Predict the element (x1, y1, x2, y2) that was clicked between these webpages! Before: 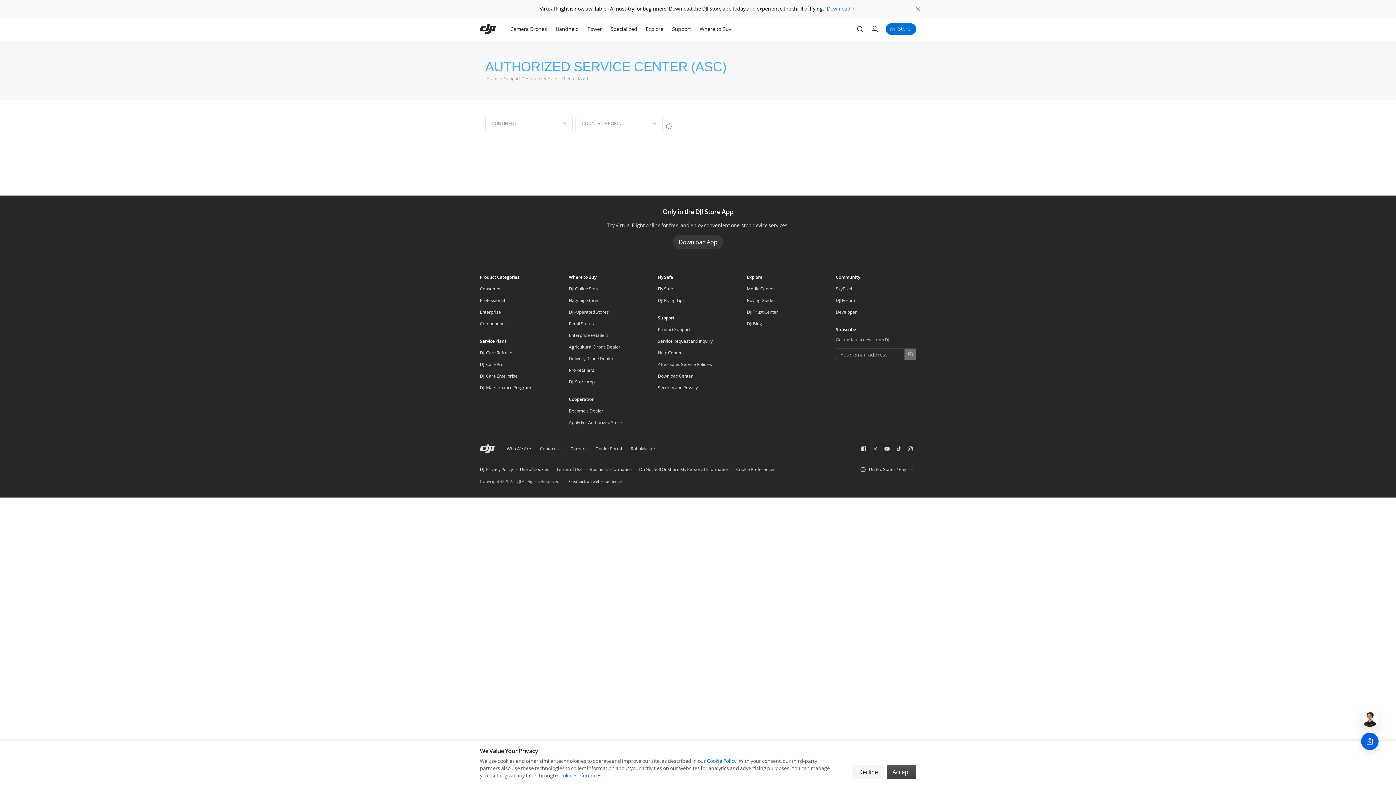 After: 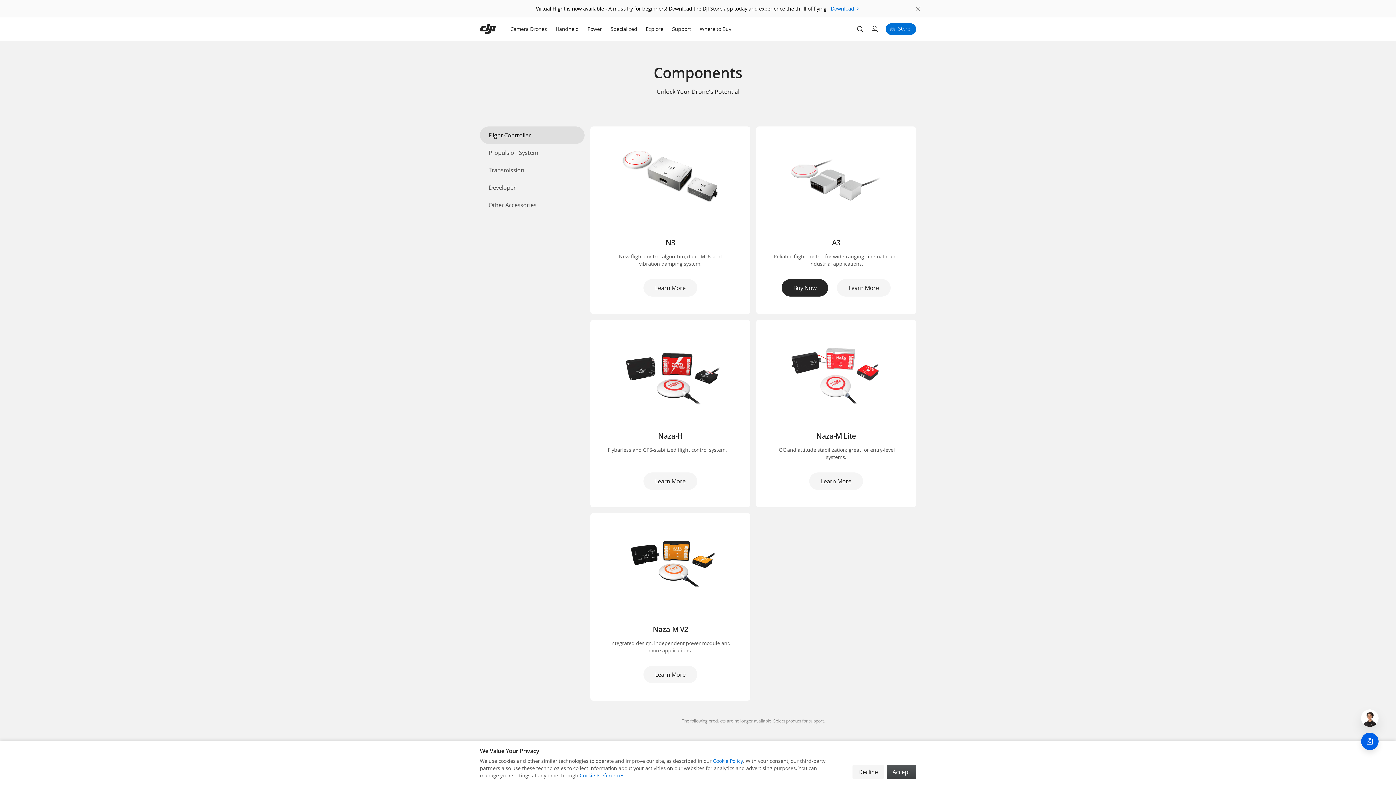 Action: label: Components bbox: (480, 319, 505, 328)